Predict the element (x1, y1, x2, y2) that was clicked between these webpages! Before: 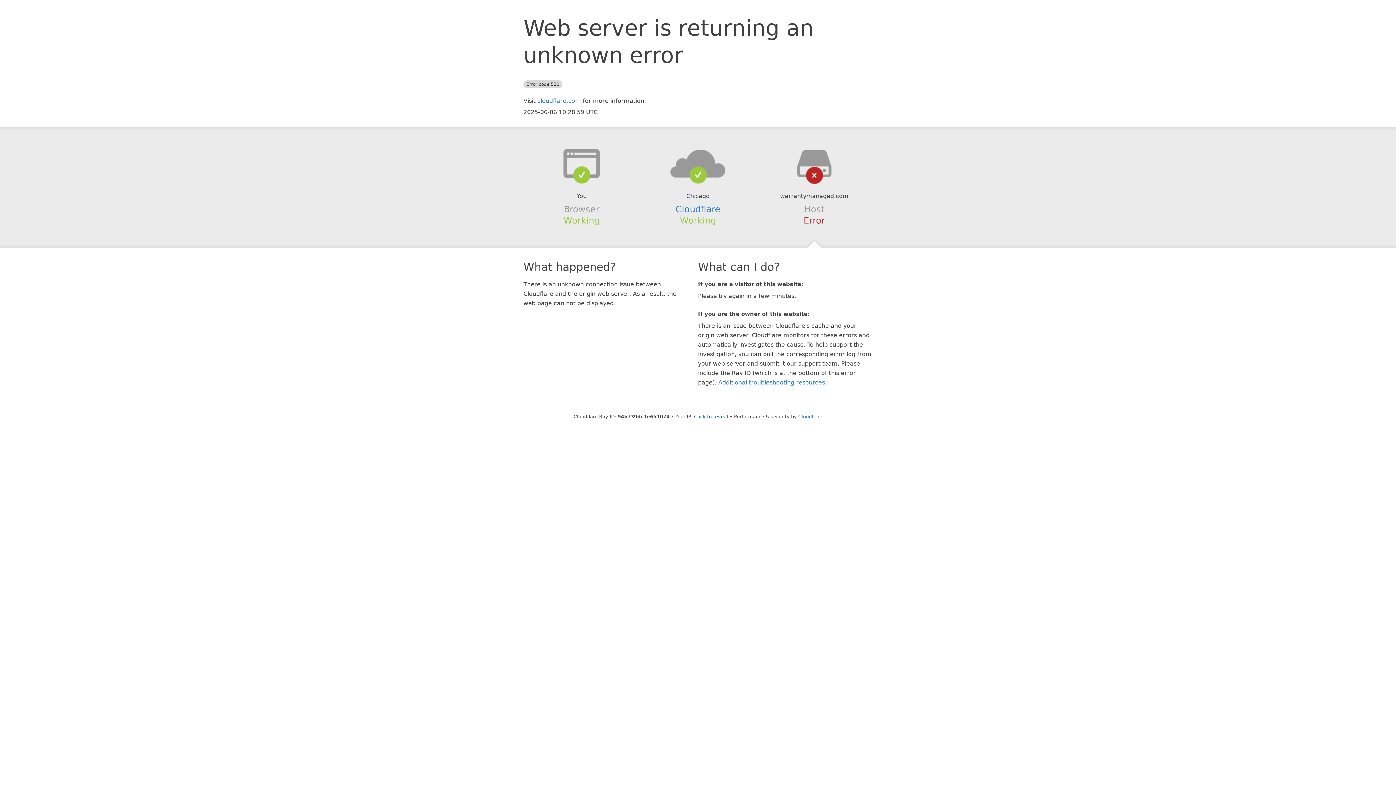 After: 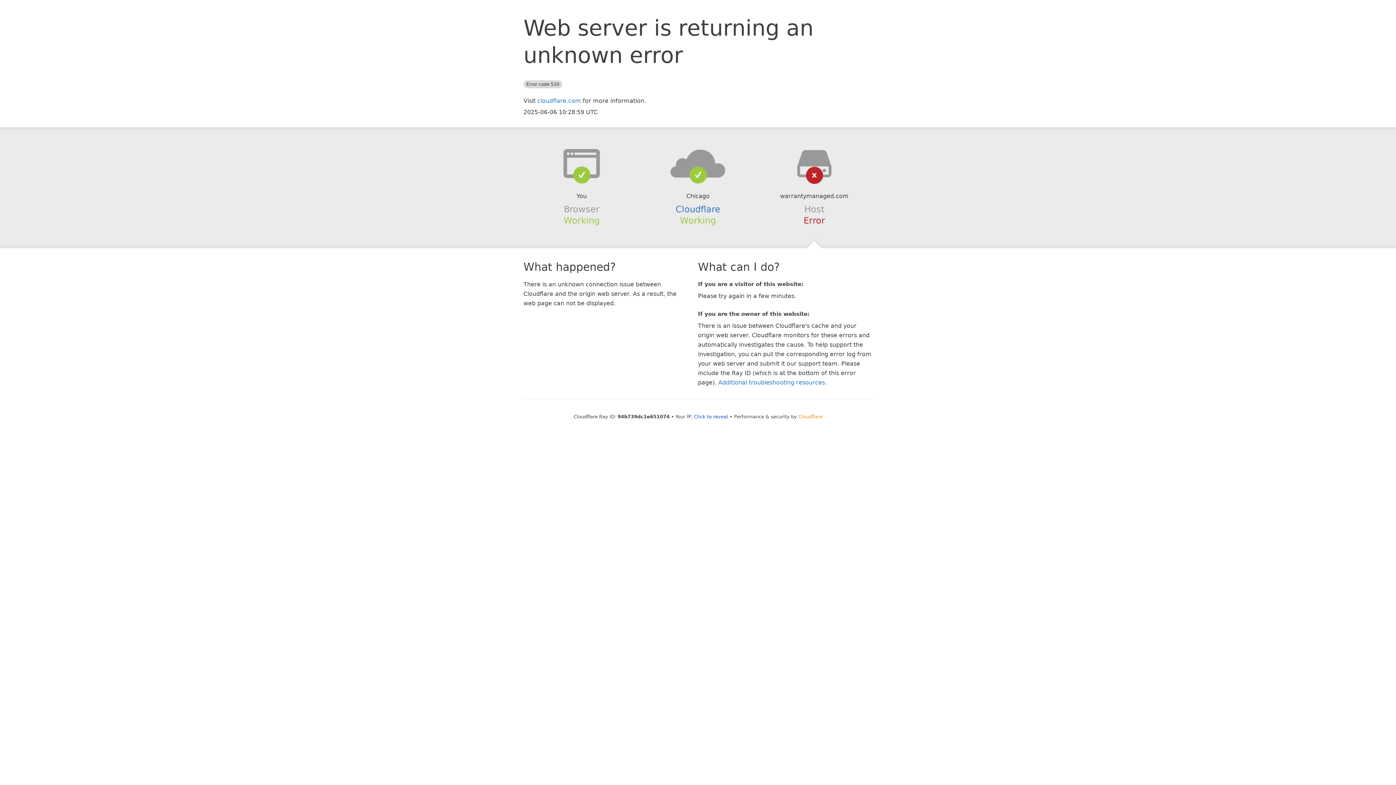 Action: label: Cloudflare bbox: (798, 414, 822, 419)